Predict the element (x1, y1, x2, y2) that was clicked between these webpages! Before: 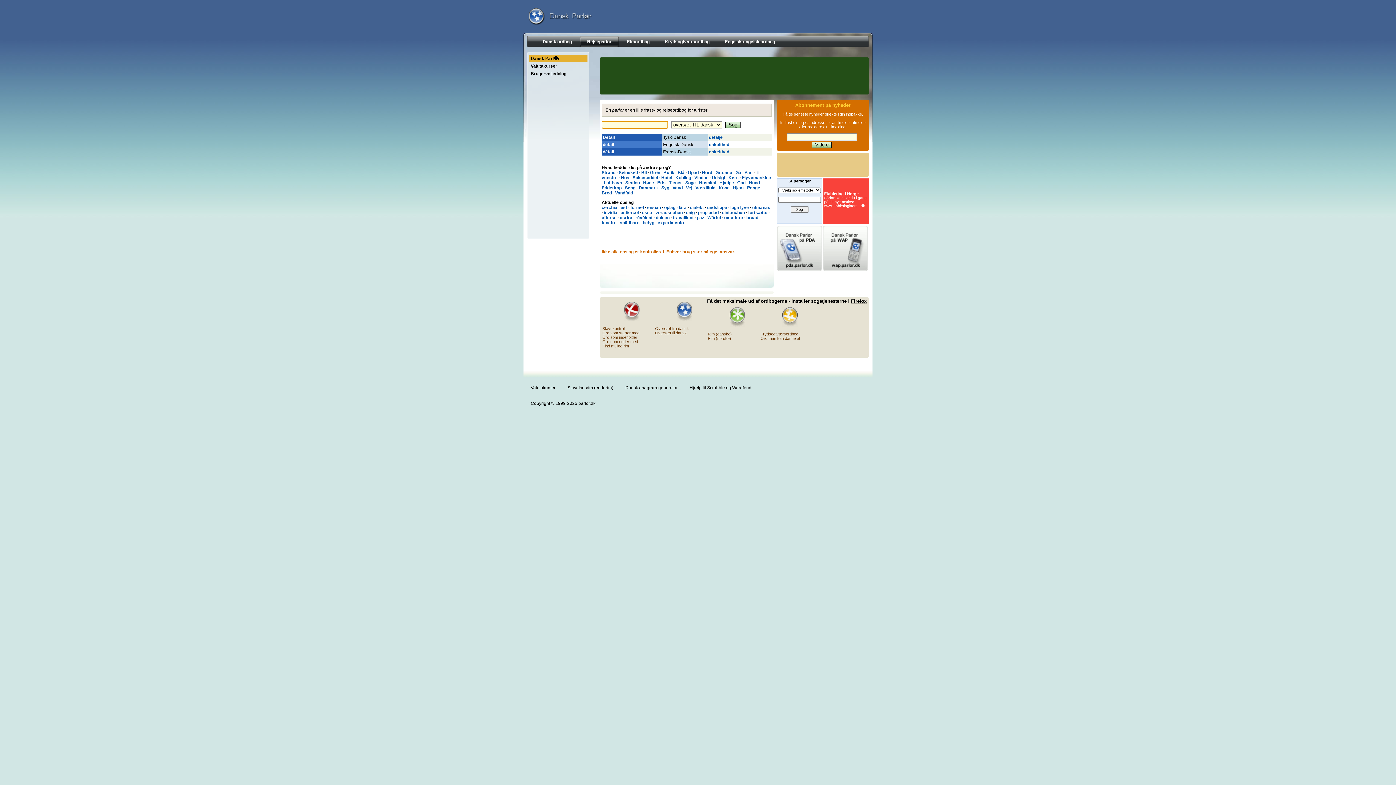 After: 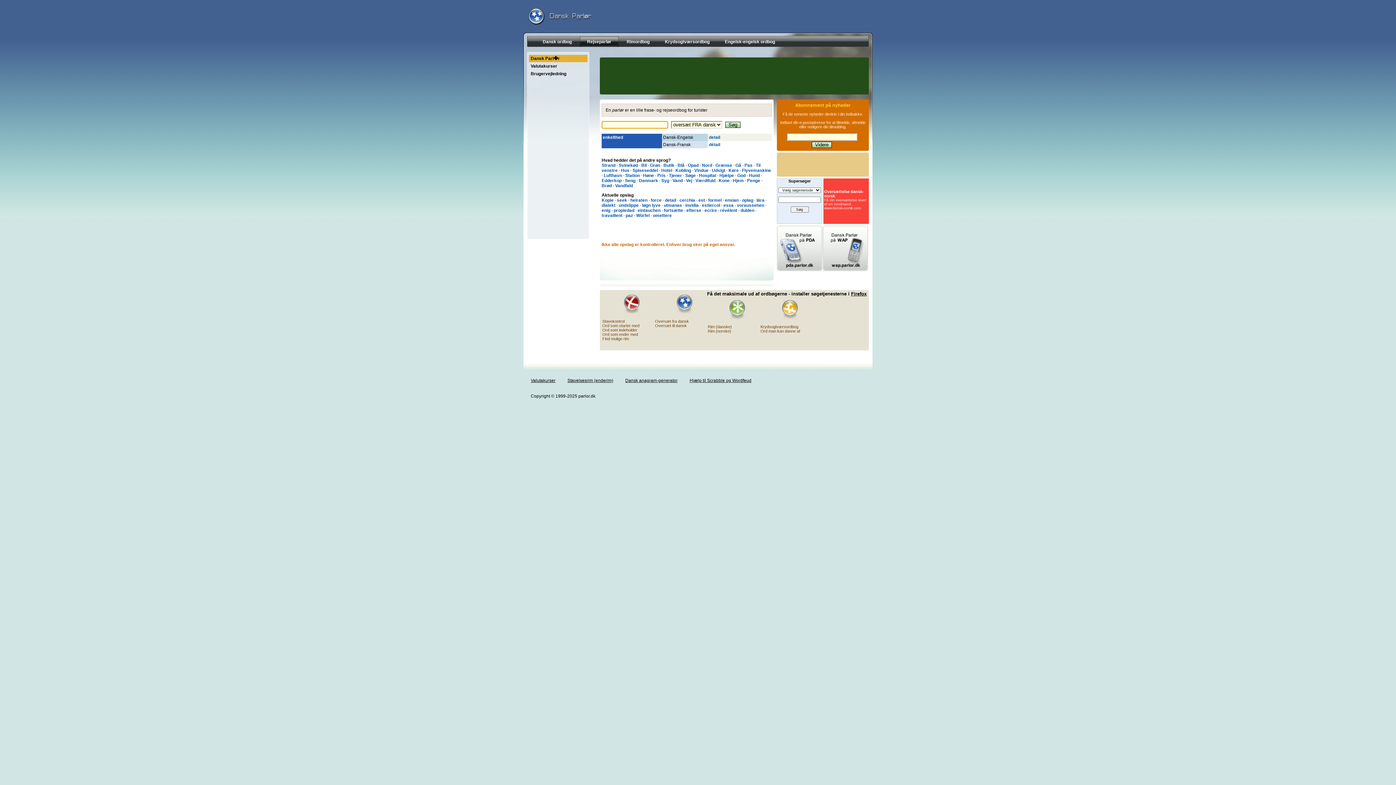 Action: label: enkelthed bbox: (709, 142, 729, 147)